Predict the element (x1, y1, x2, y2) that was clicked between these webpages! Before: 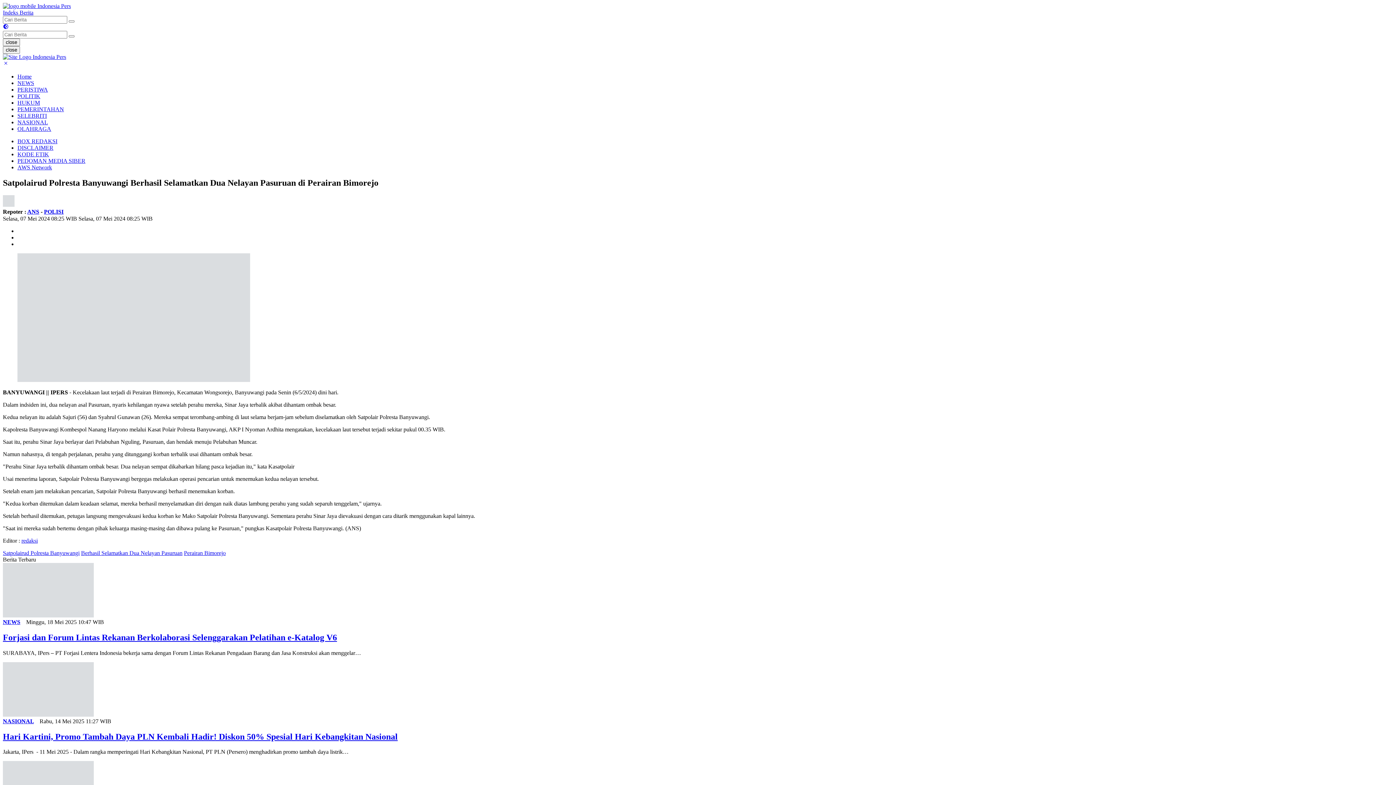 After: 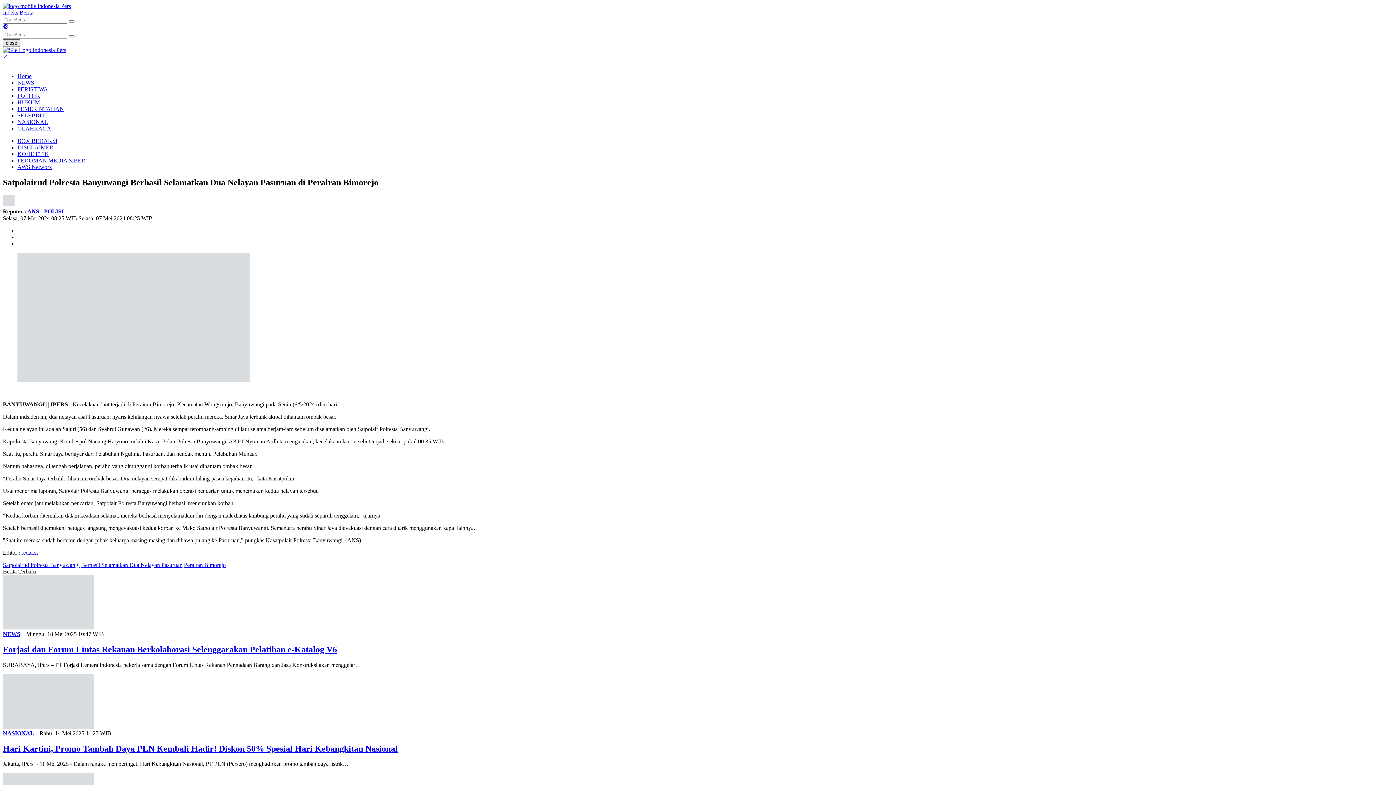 Action: label: close bbox: (2, 38, 20, 46)